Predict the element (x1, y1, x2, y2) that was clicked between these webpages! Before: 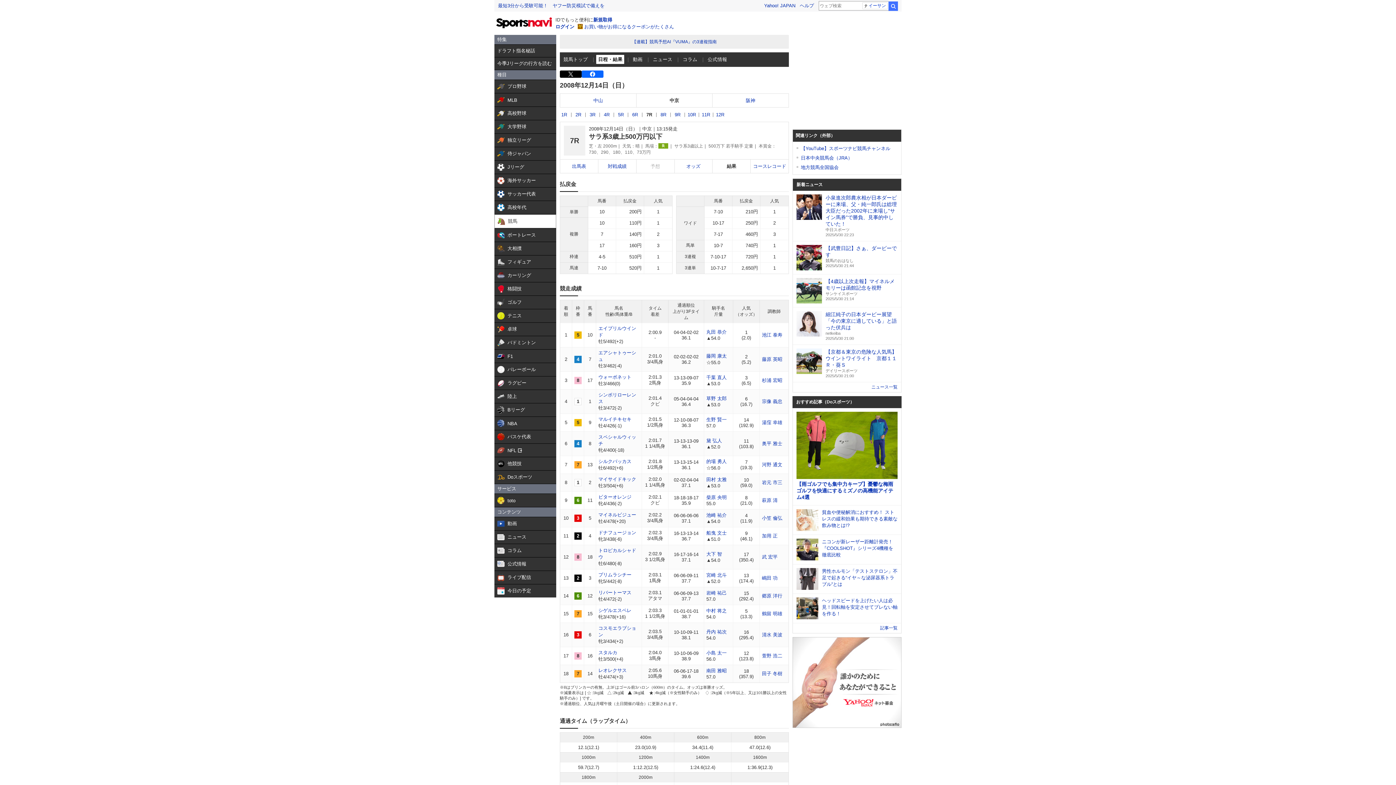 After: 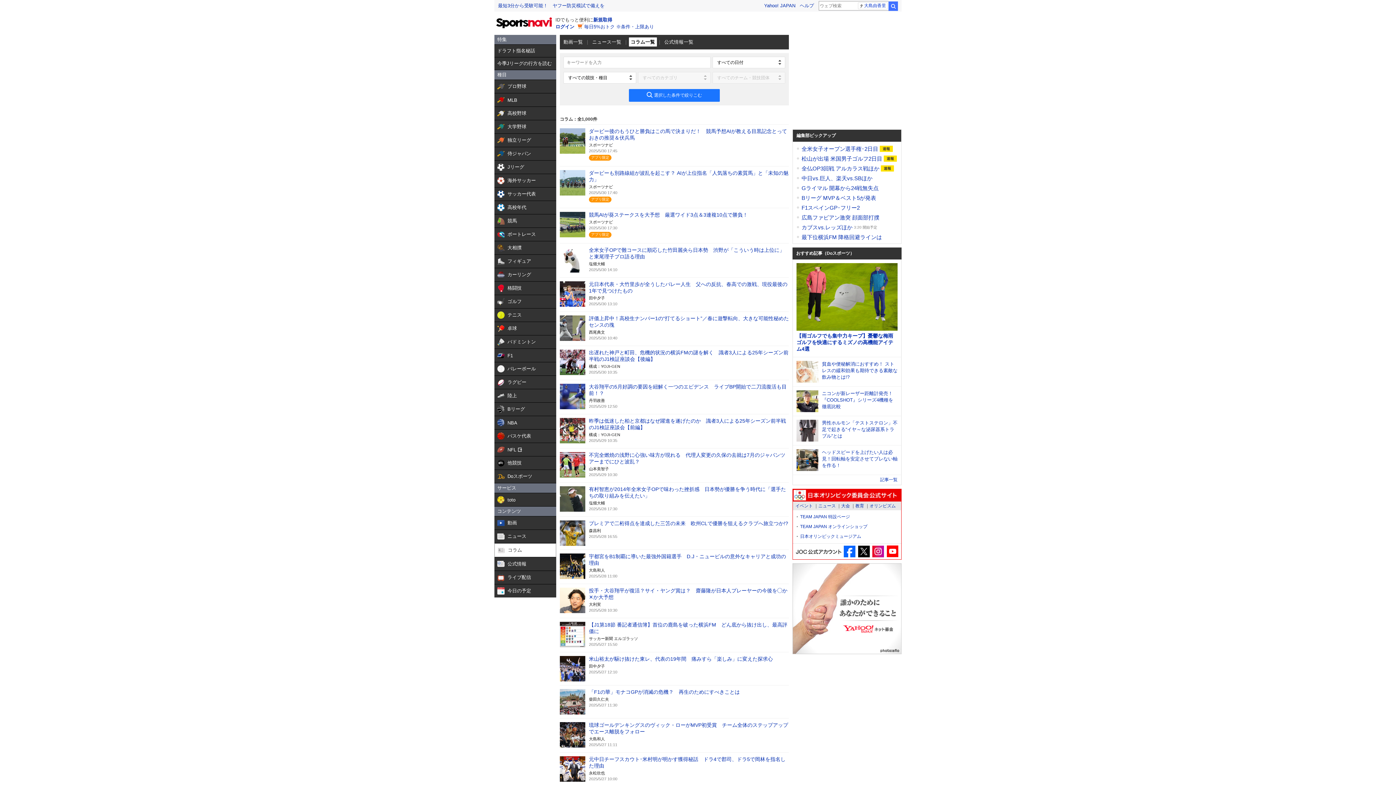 Action: label:  

コラム bbox: (494, 544, 556, 557)